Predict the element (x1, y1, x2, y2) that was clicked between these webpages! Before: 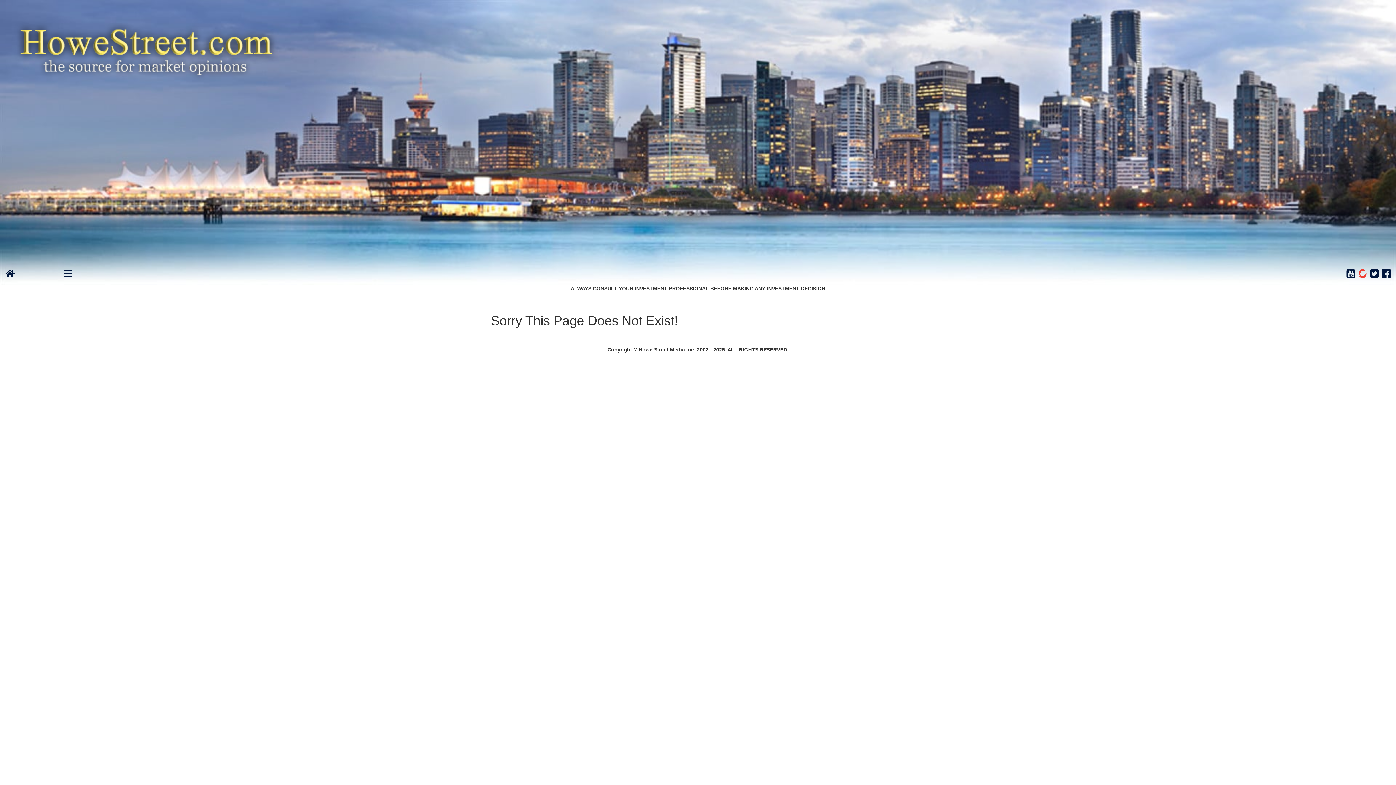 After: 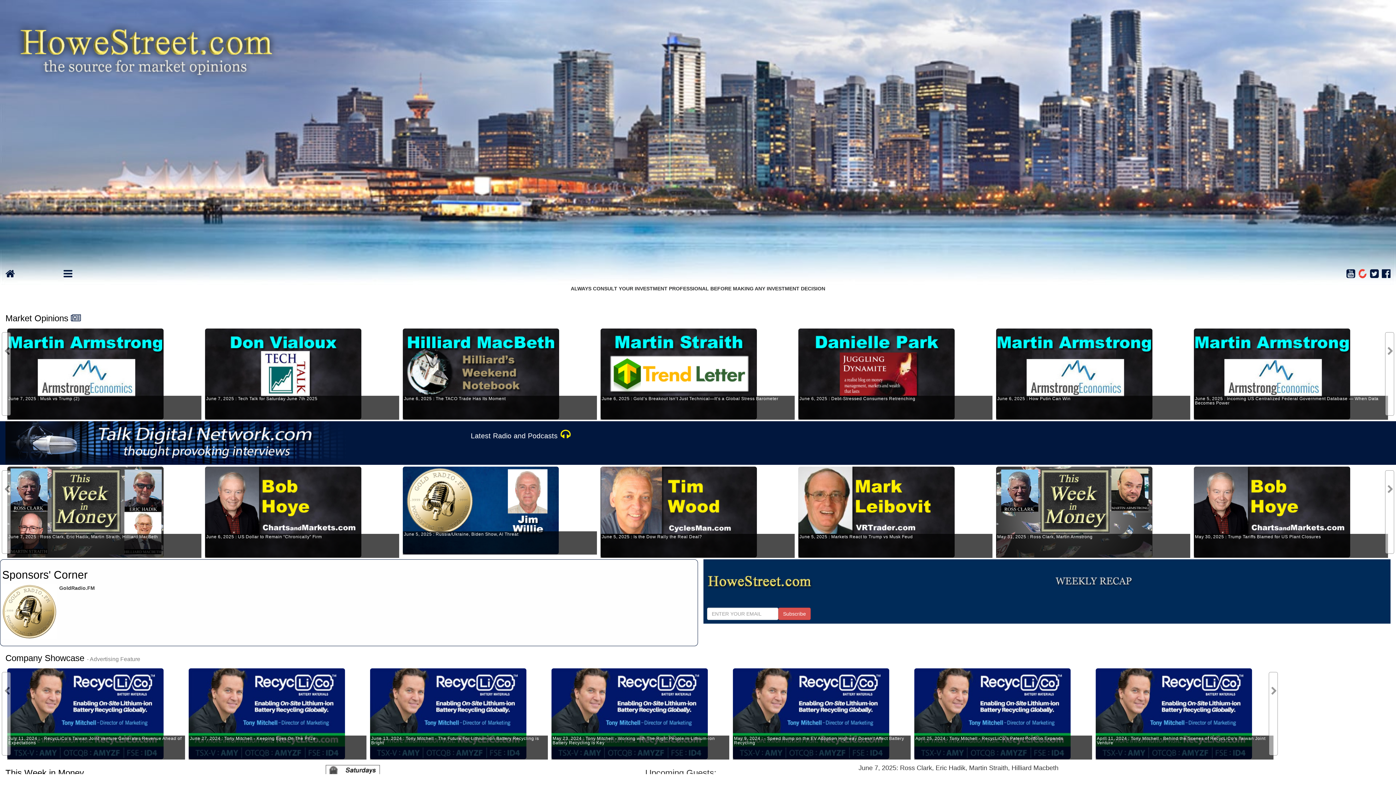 Action: bbox: (13, 21, 279, 80)